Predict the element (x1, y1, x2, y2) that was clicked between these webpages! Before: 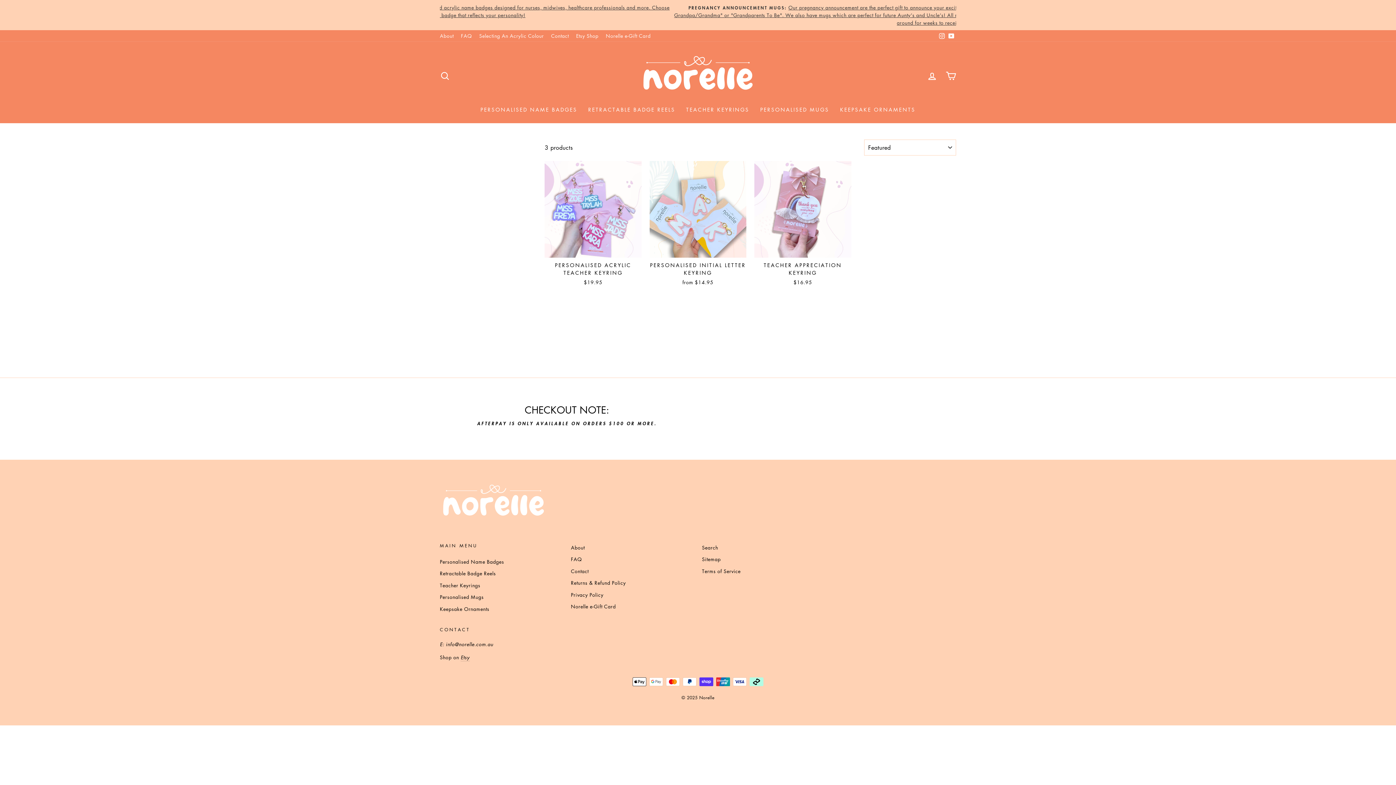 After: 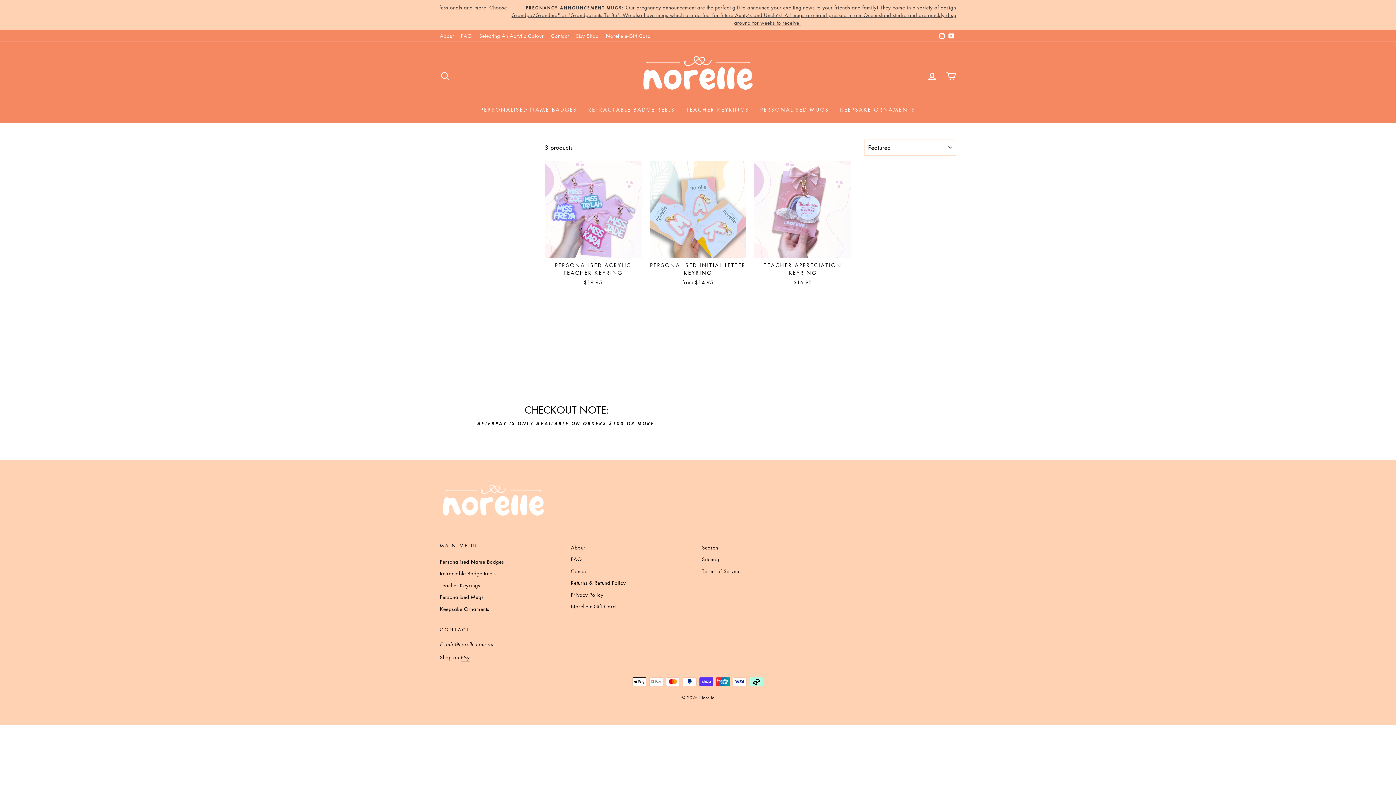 Action: bbox: (460, 653, 469, 661) label: Etsy